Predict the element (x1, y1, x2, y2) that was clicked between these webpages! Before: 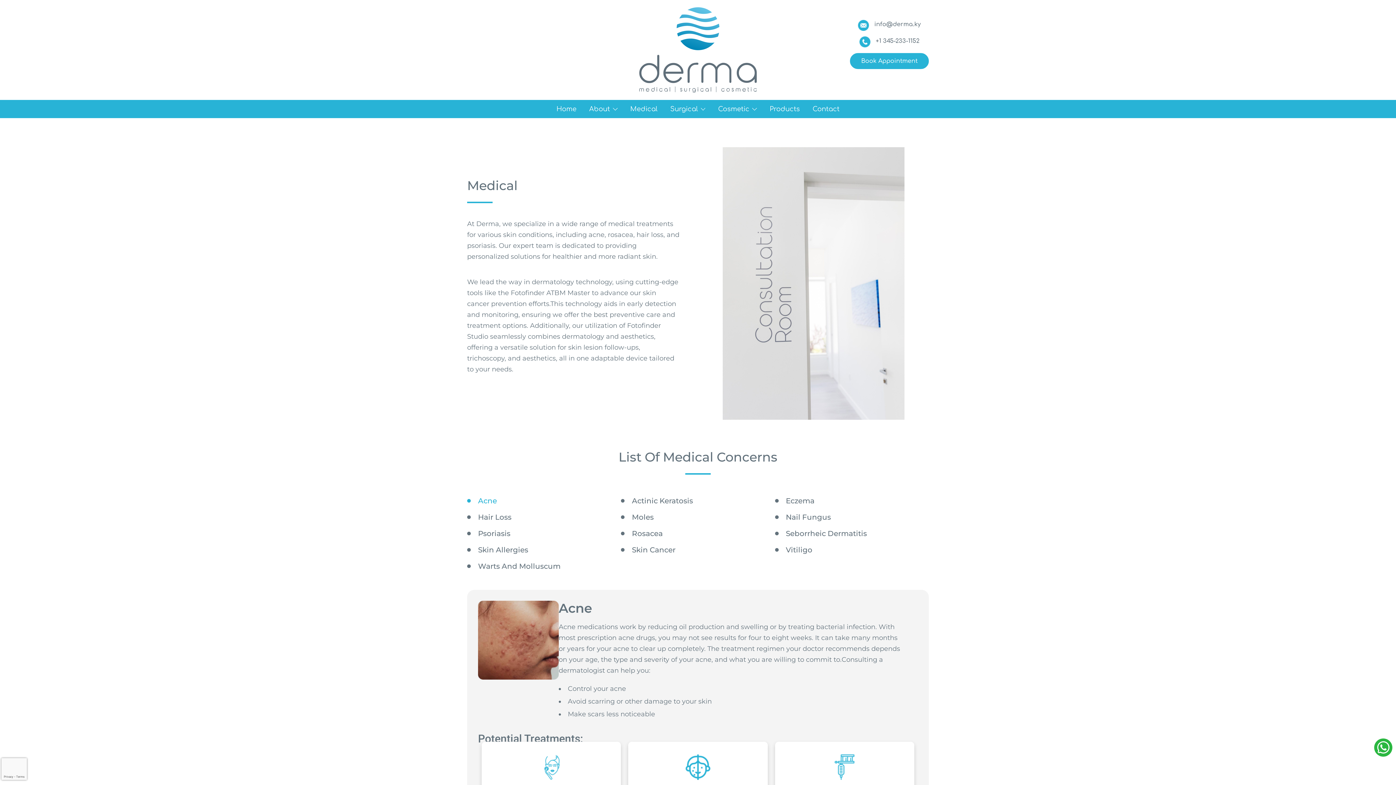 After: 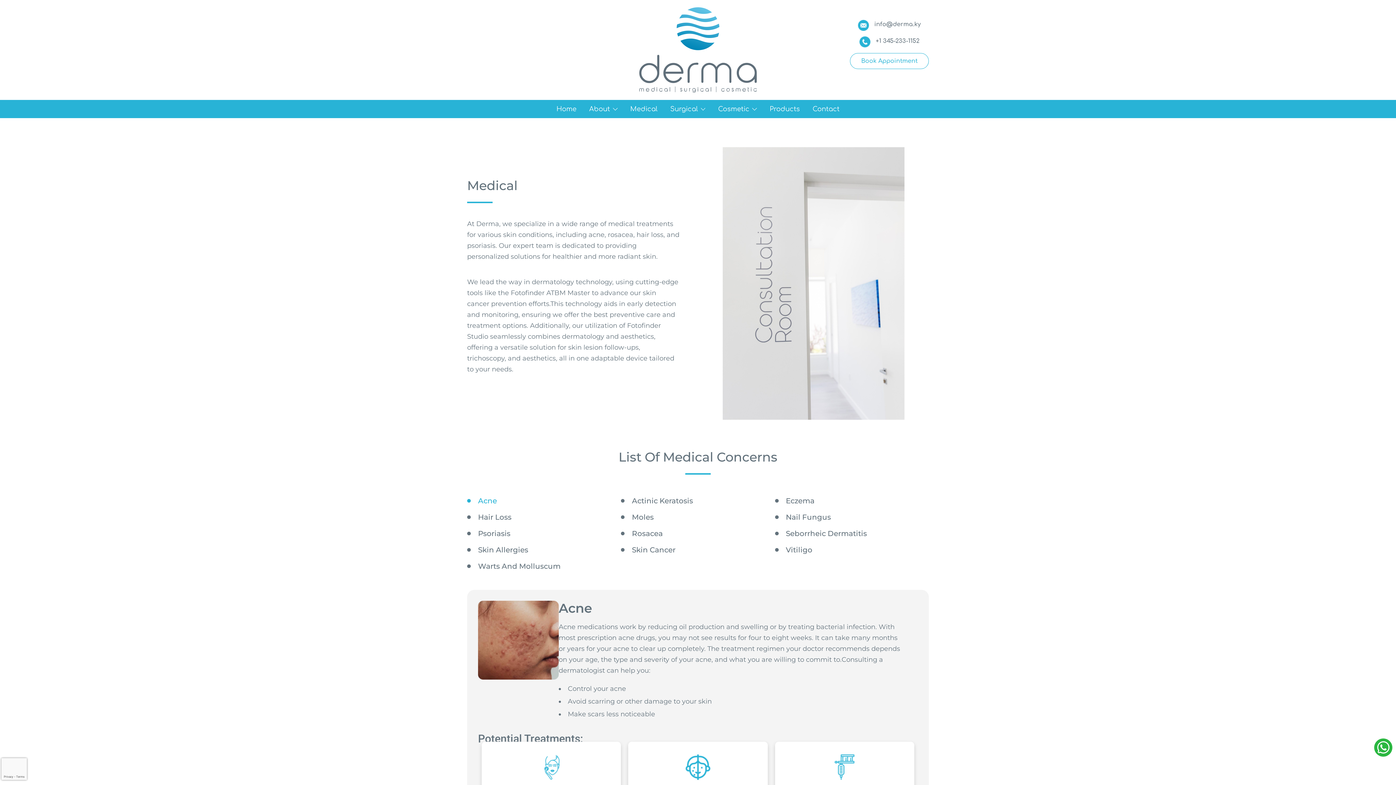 Action: label: Book Appointment bbox: (850, 53, 929, 69)